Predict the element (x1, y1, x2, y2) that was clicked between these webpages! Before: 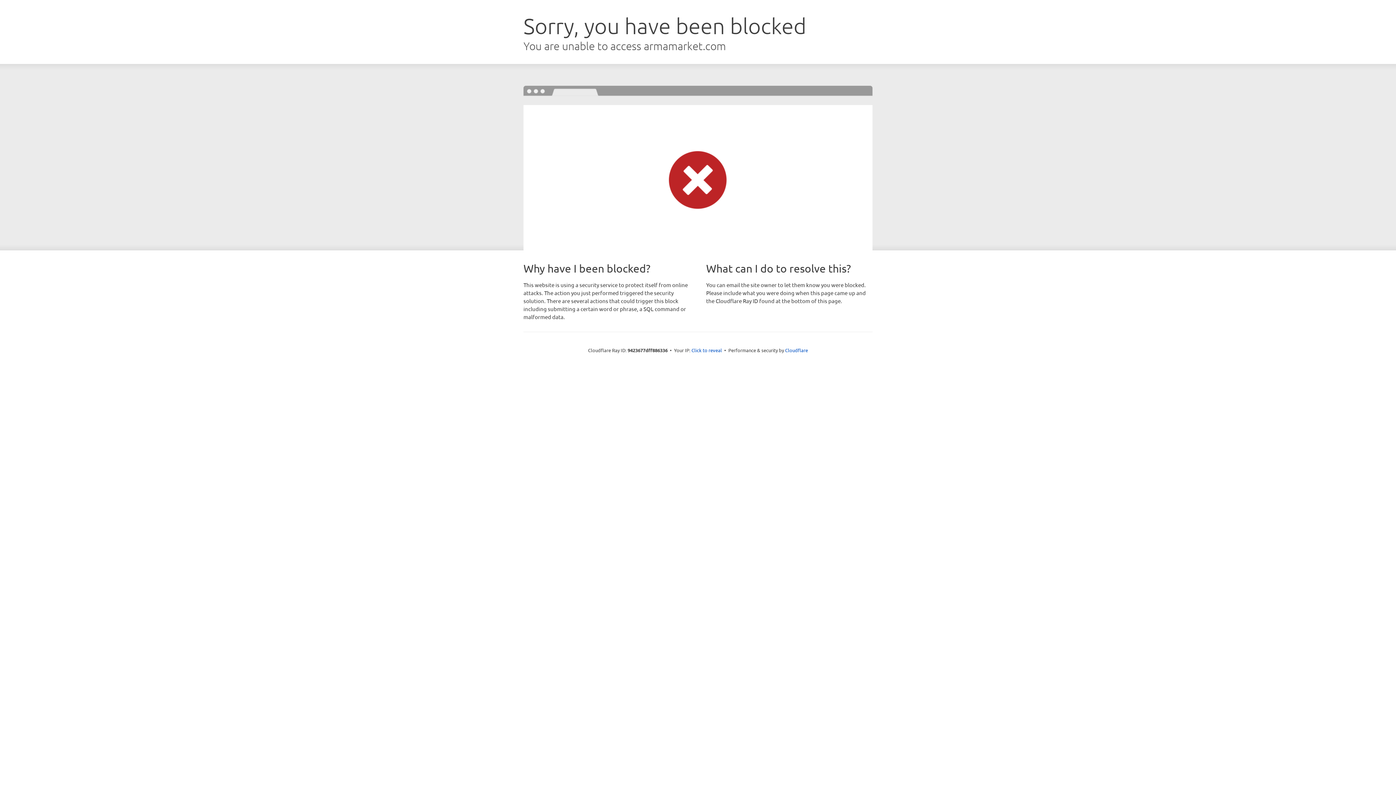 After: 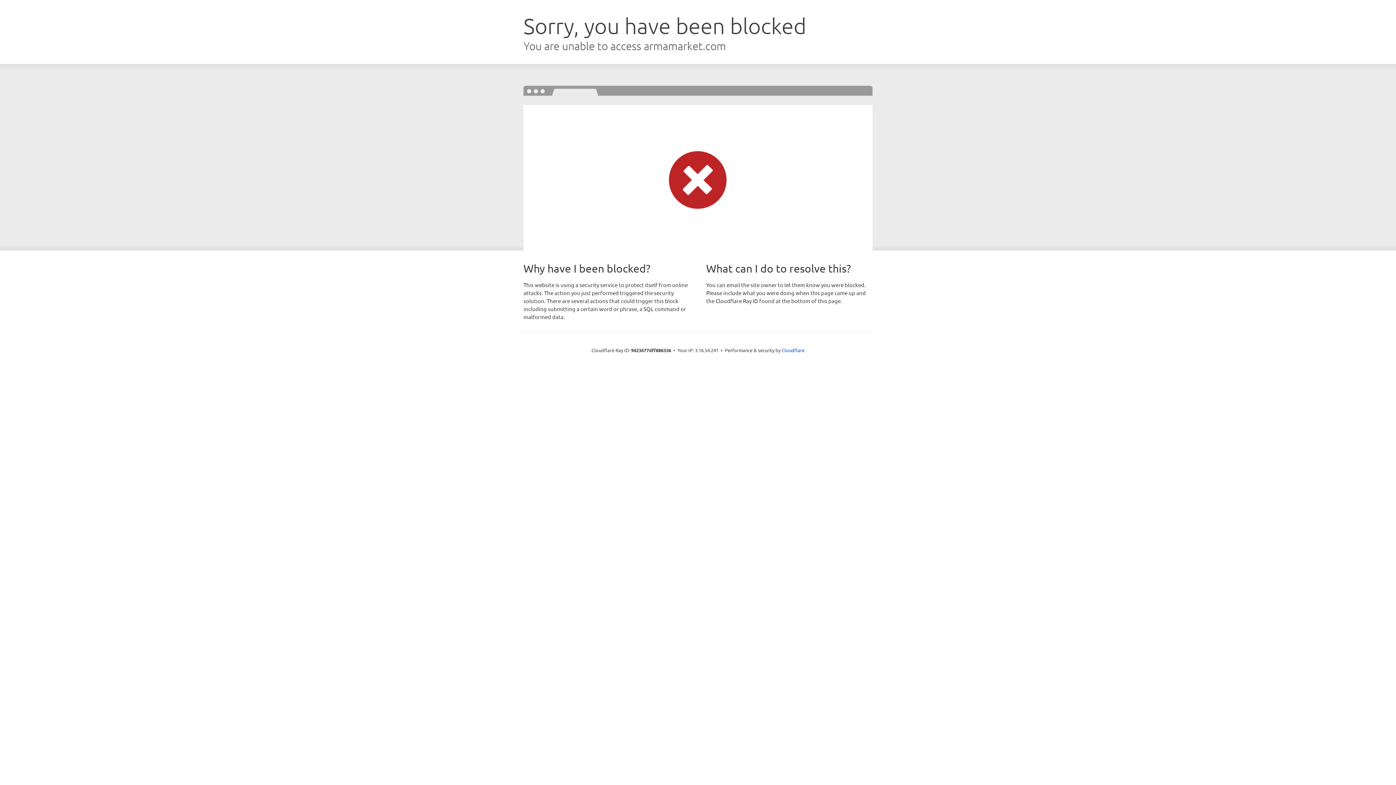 Action: bbox: (691, 346, 722, 353) label: Click to reveal